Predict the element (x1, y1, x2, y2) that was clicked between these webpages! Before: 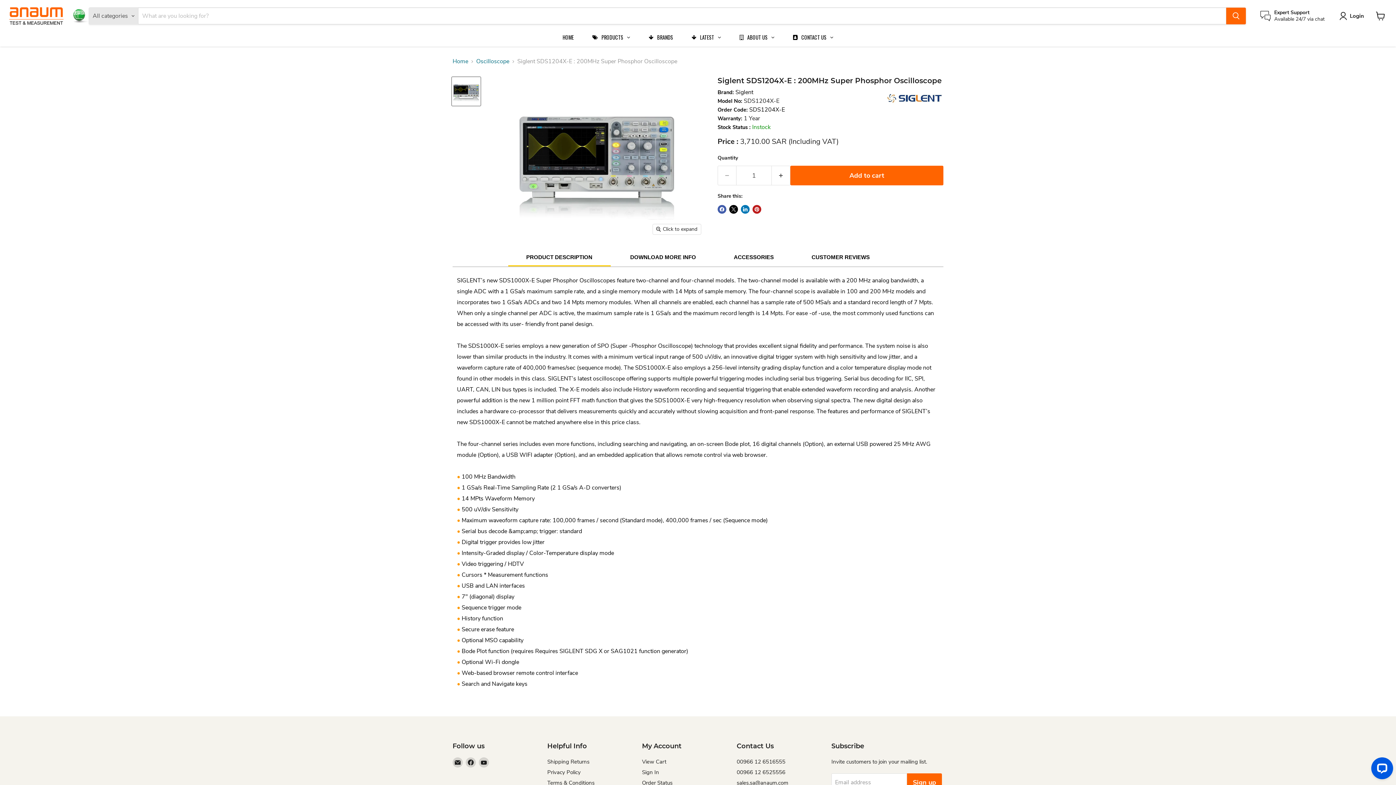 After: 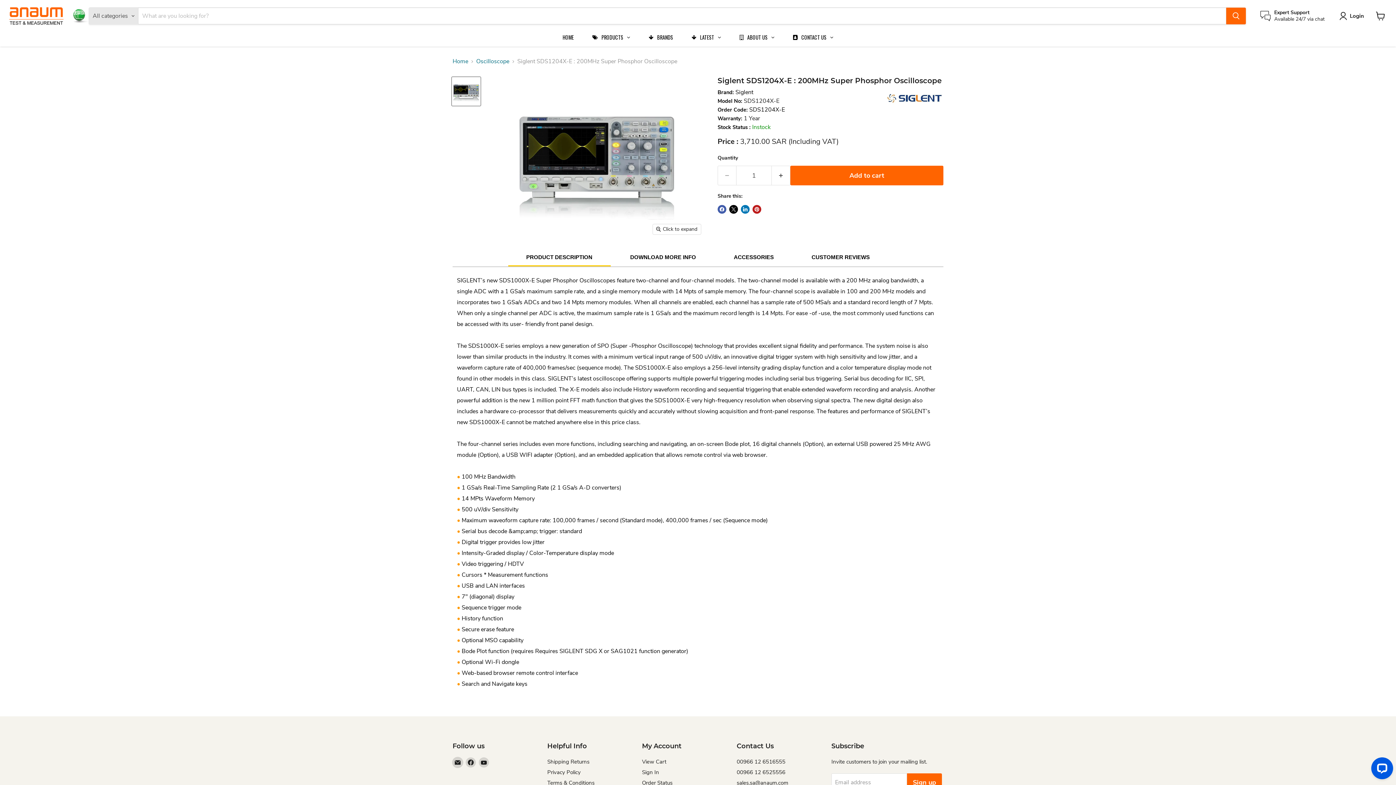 Action: bbox: (452, 757, 462, 767) label: Email anaum.sa